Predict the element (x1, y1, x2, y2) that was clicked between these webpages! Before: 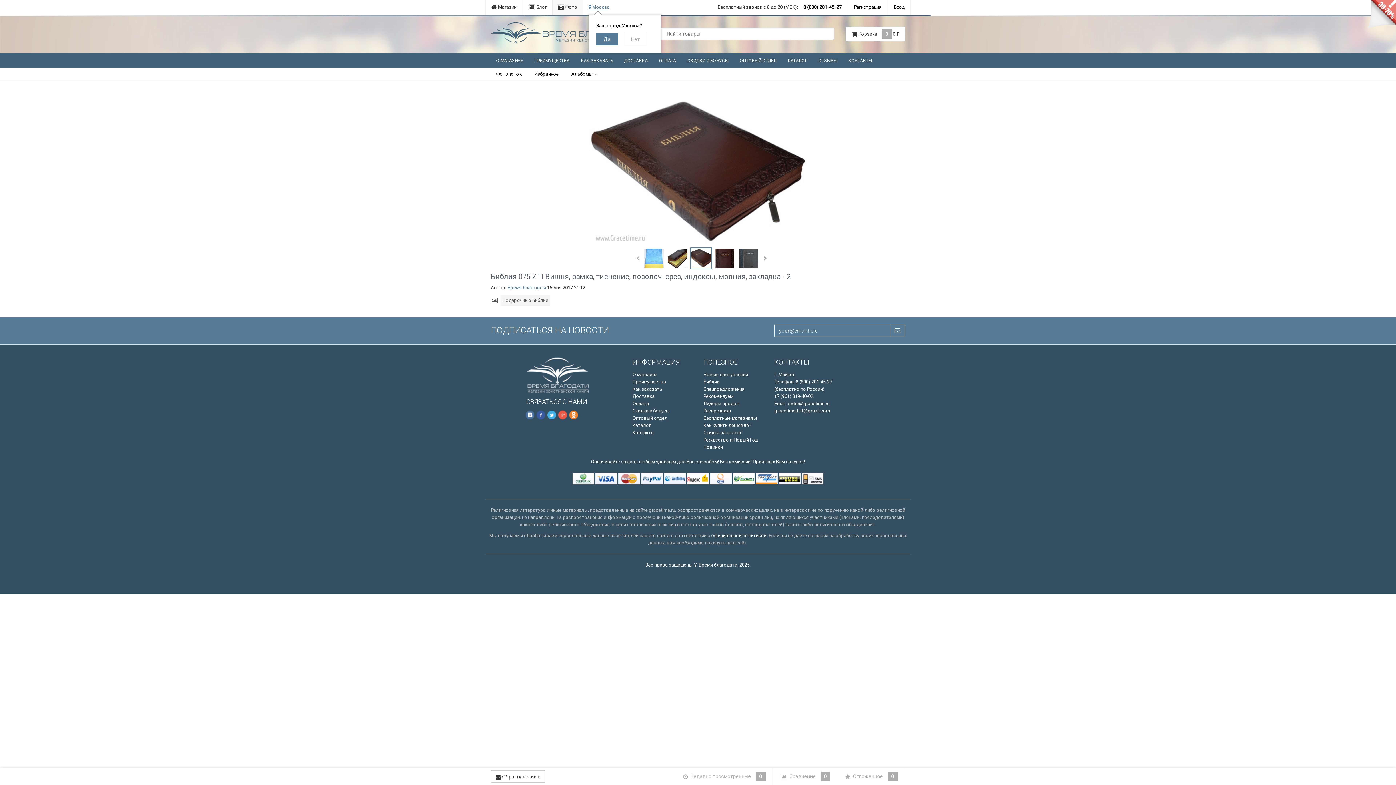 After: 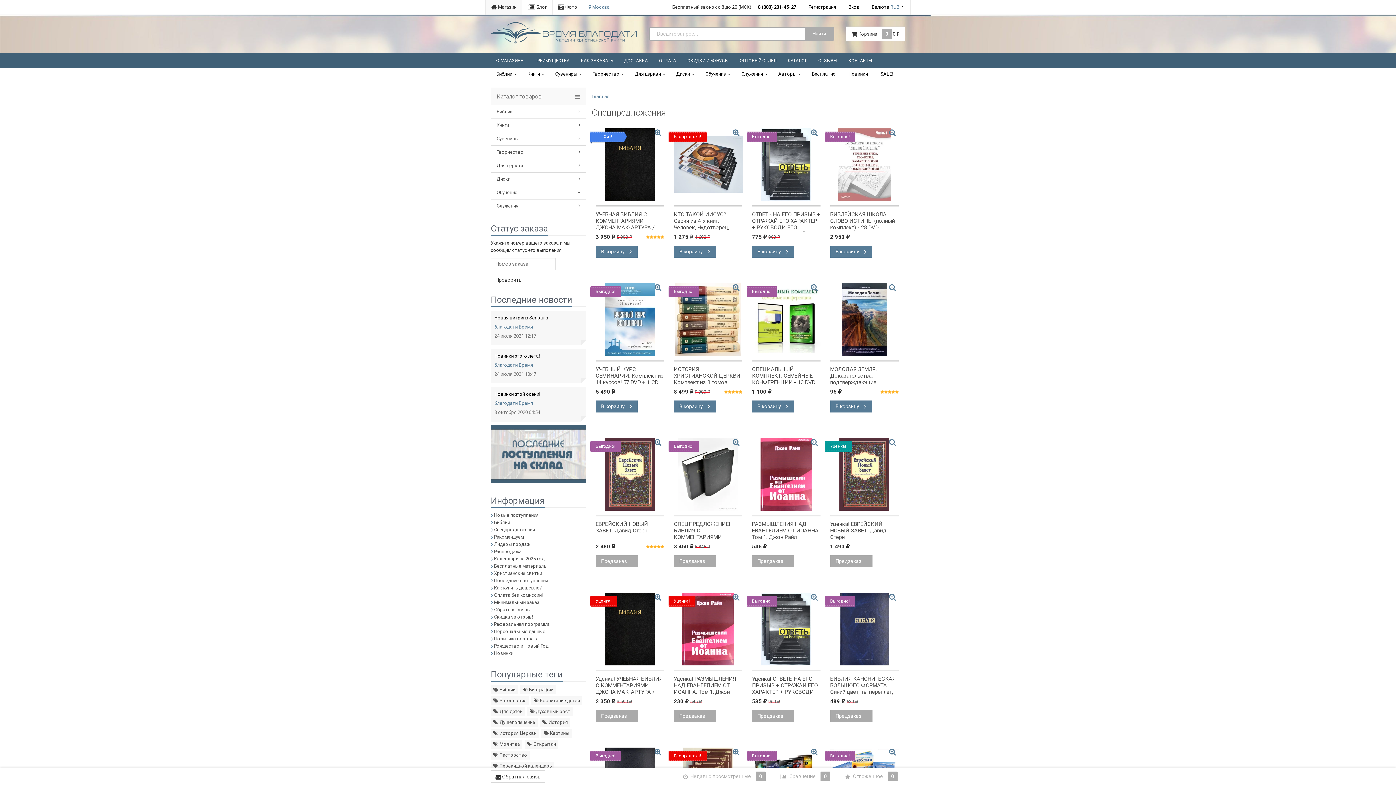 Action: label: Спецпредложения bbox: (703, 386, 744, 392)